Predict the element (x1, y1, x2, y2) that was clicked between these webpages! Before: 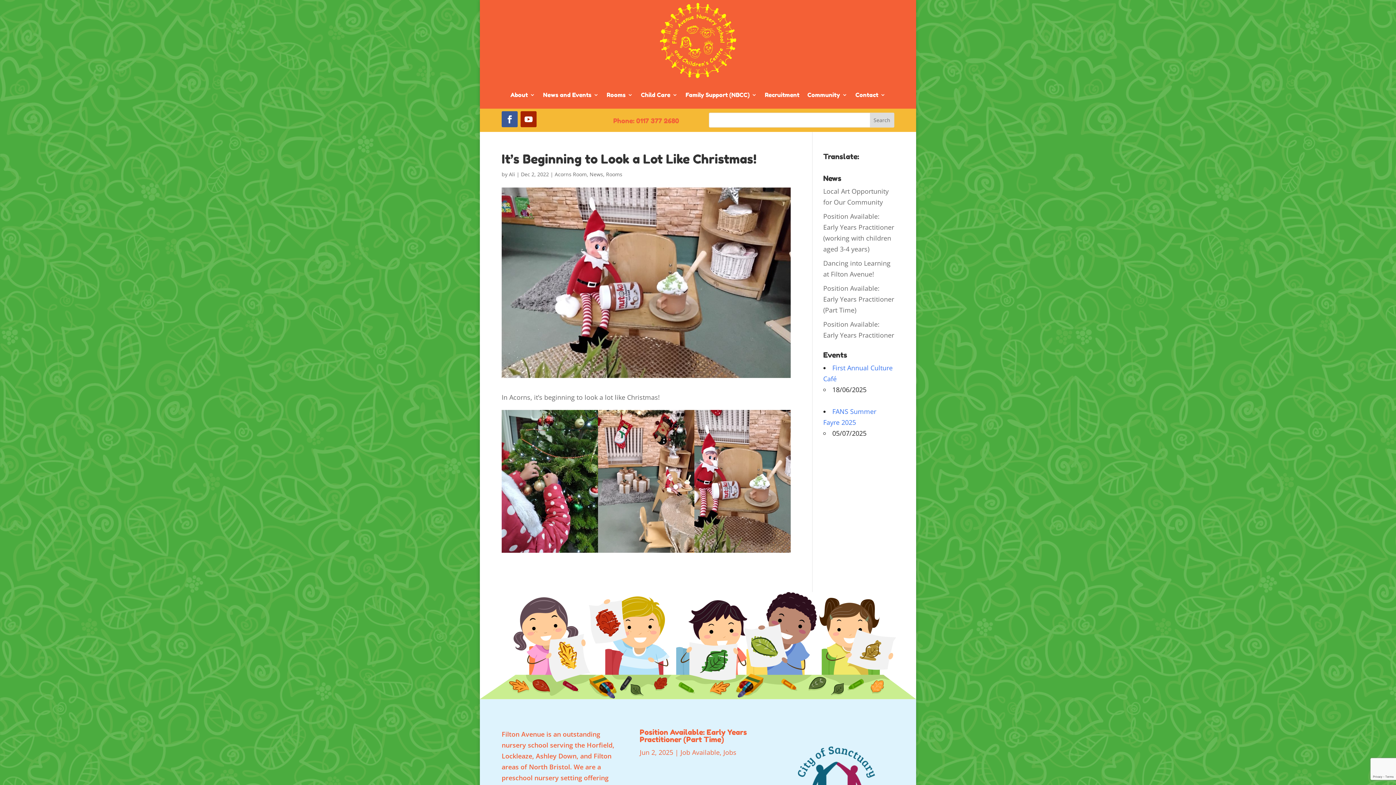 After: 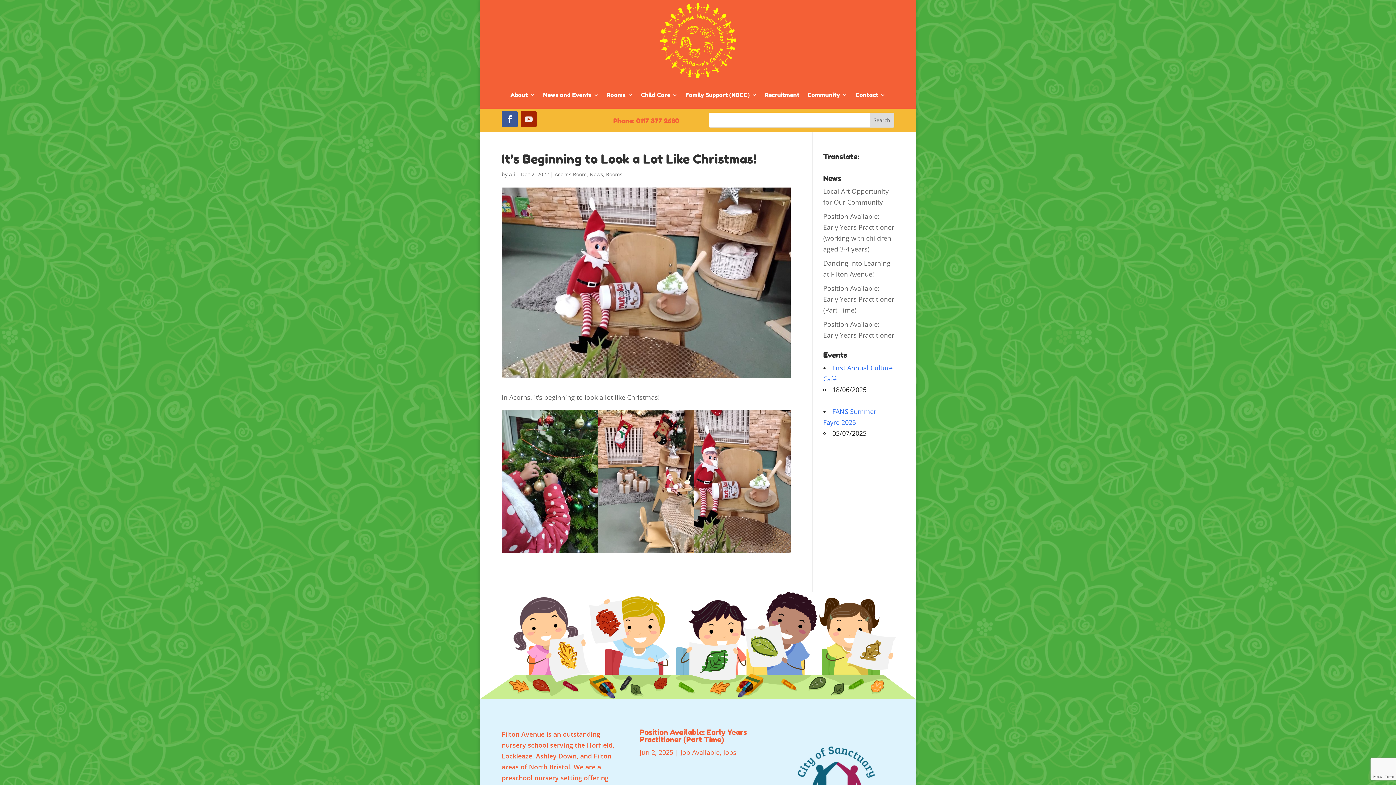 Action: bbox: (520, 111, 536, 127)